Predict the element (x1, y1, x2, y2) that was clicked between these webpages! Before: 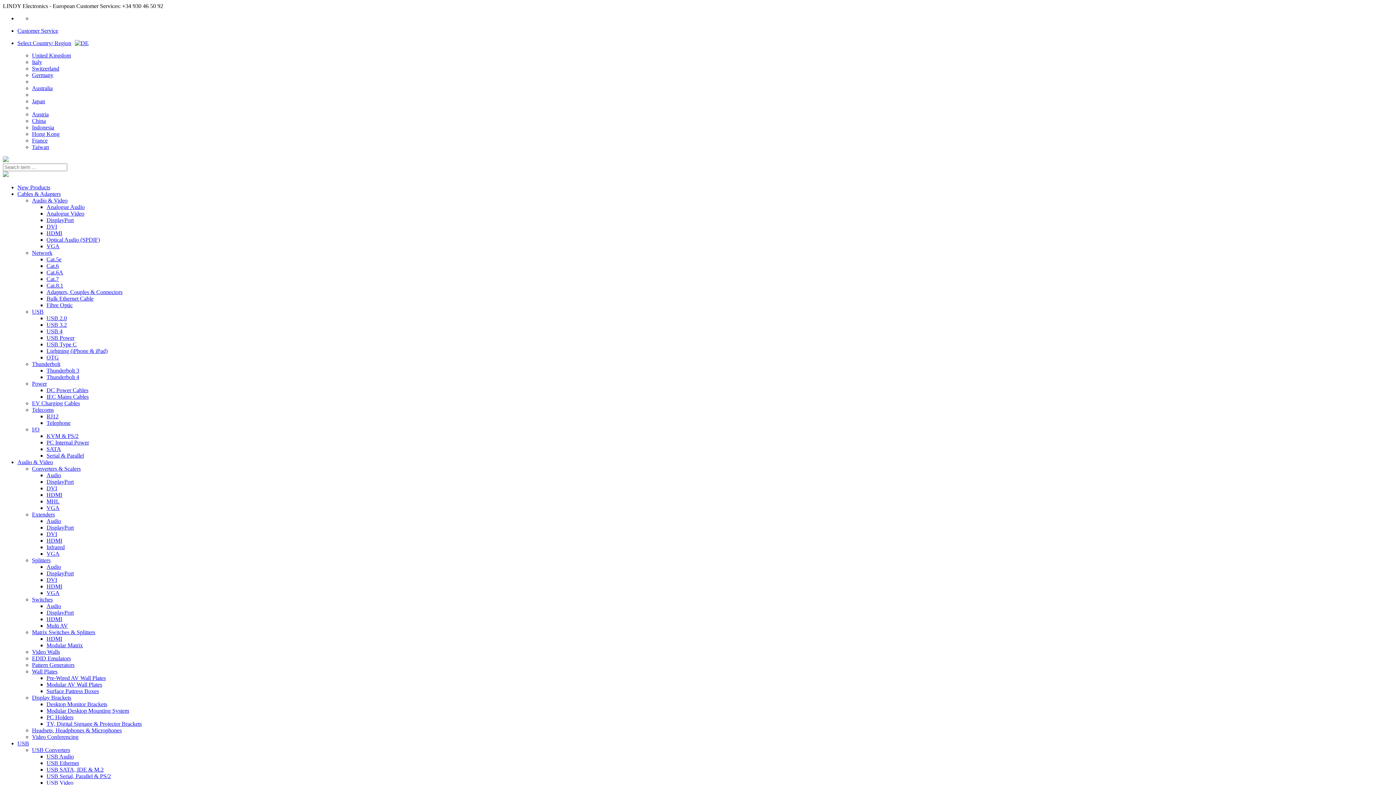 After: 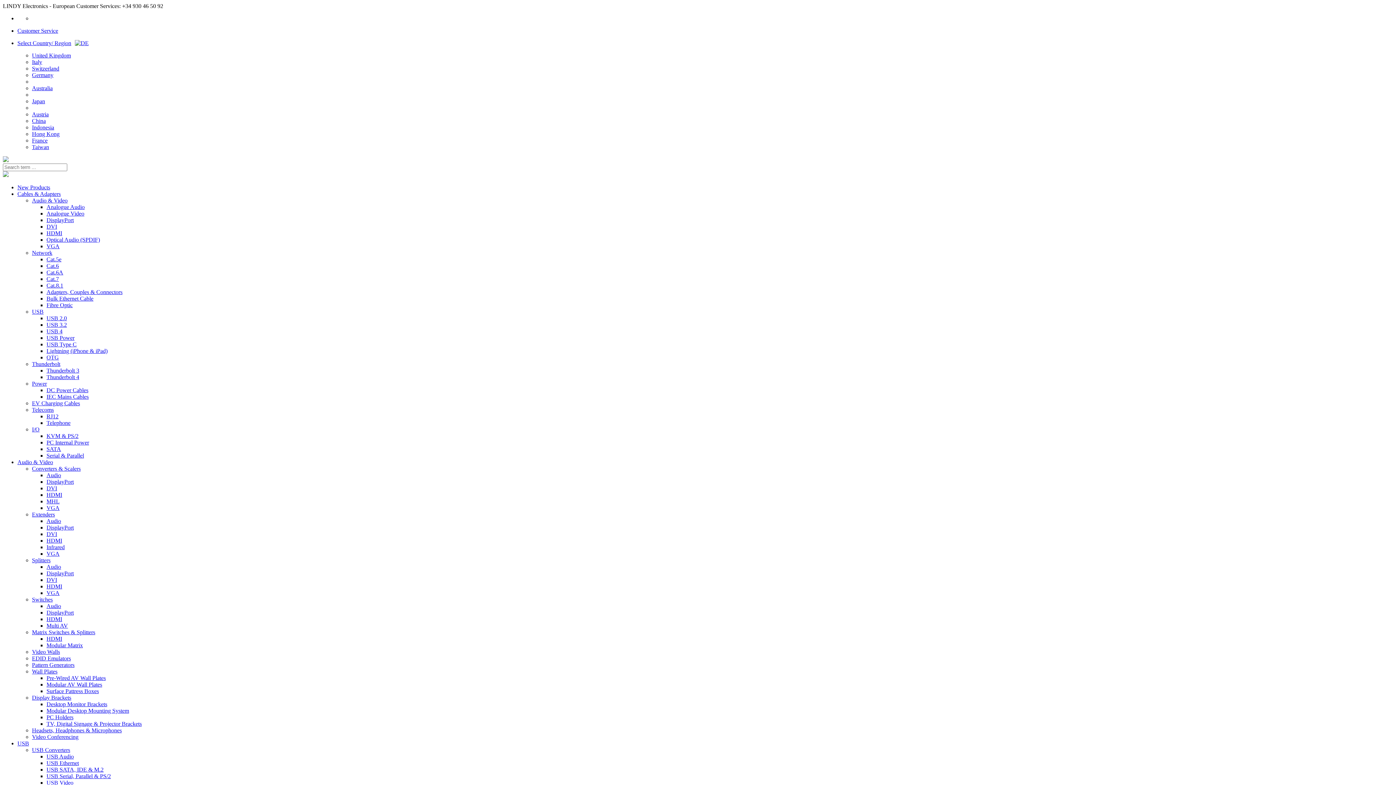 Action: label: Converters & Scalers bbox: (32, 465, 80, 472)